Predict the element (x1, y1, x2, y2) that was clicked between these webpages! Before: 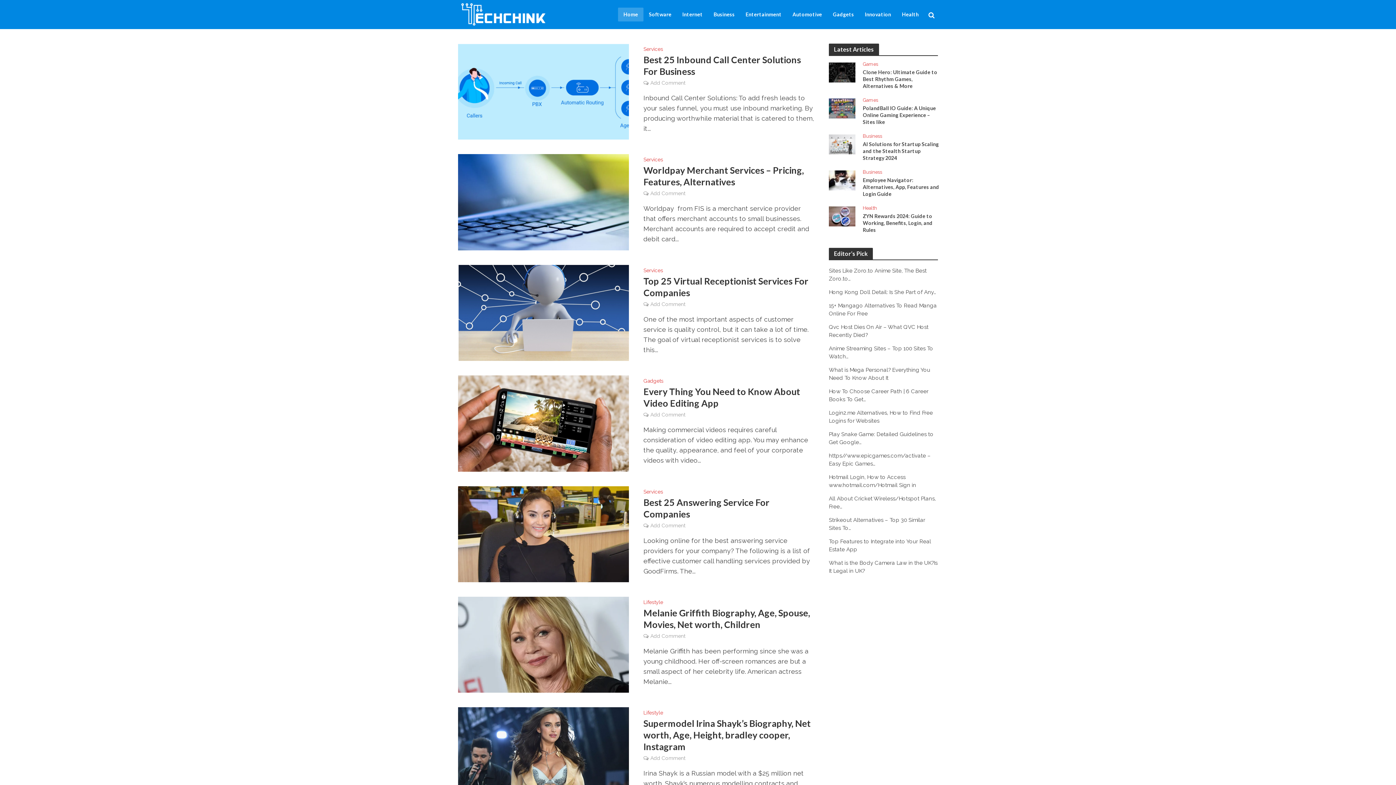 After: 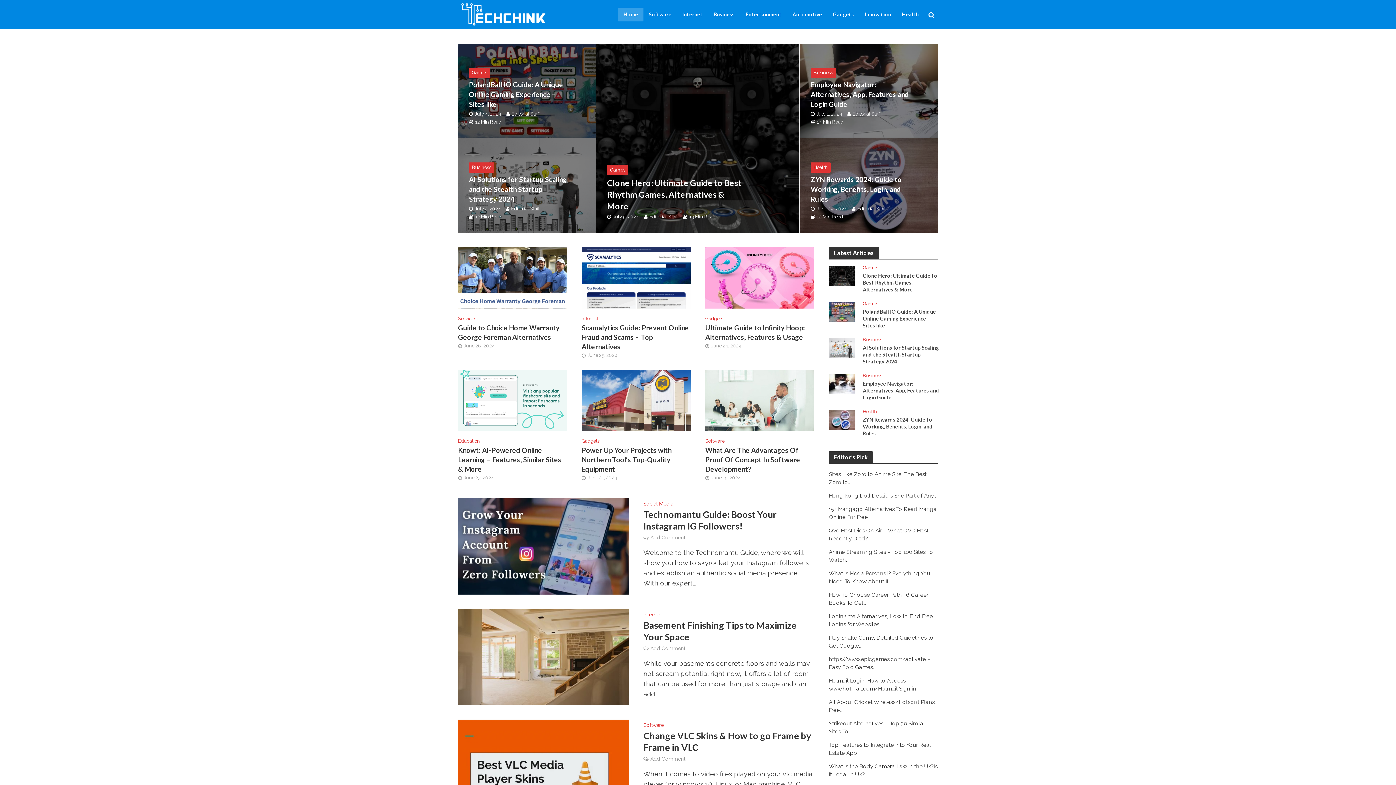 Action: label: Home bbox: (618, 7, 643, 21)